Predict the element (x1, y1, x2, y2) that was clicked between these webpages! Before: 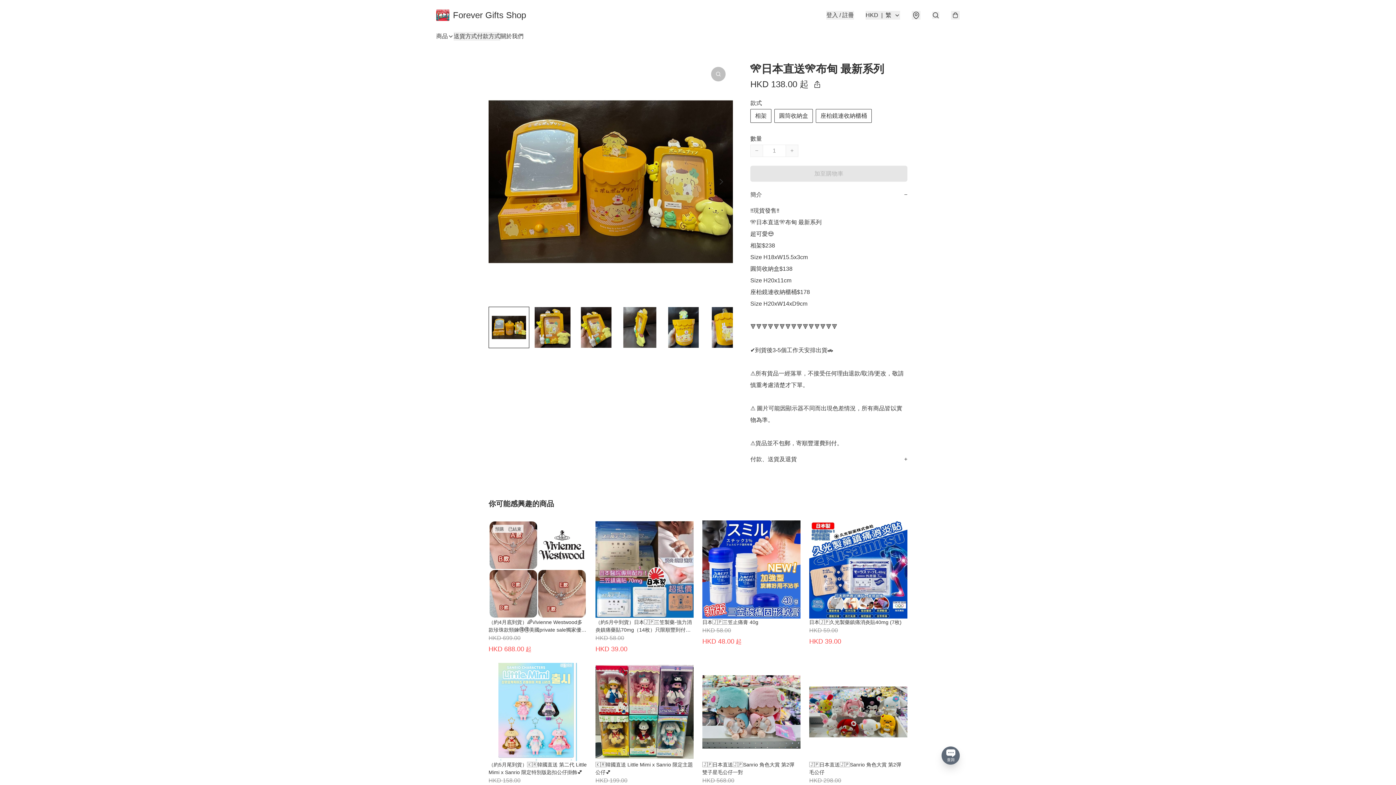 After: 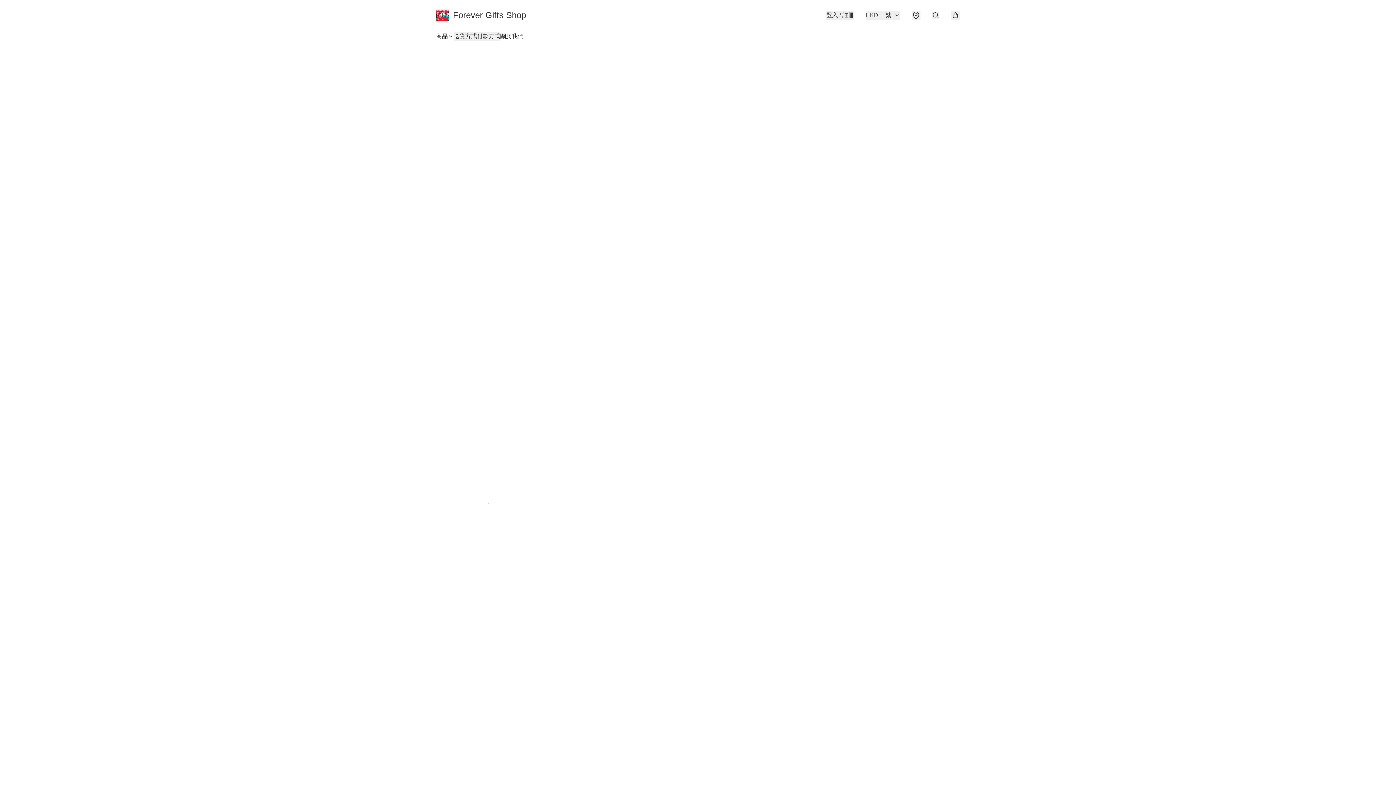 Action: bbox: (711, 66, 725, 81)